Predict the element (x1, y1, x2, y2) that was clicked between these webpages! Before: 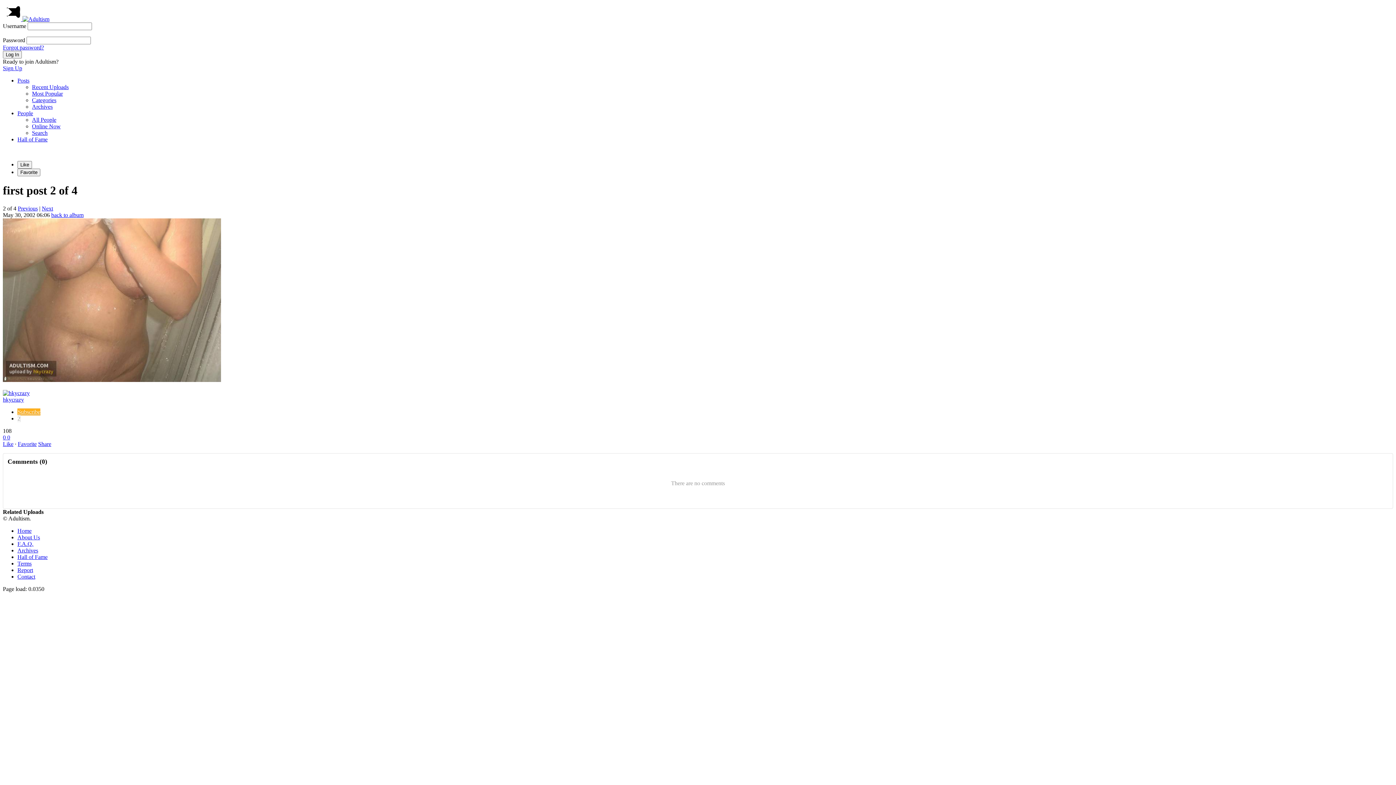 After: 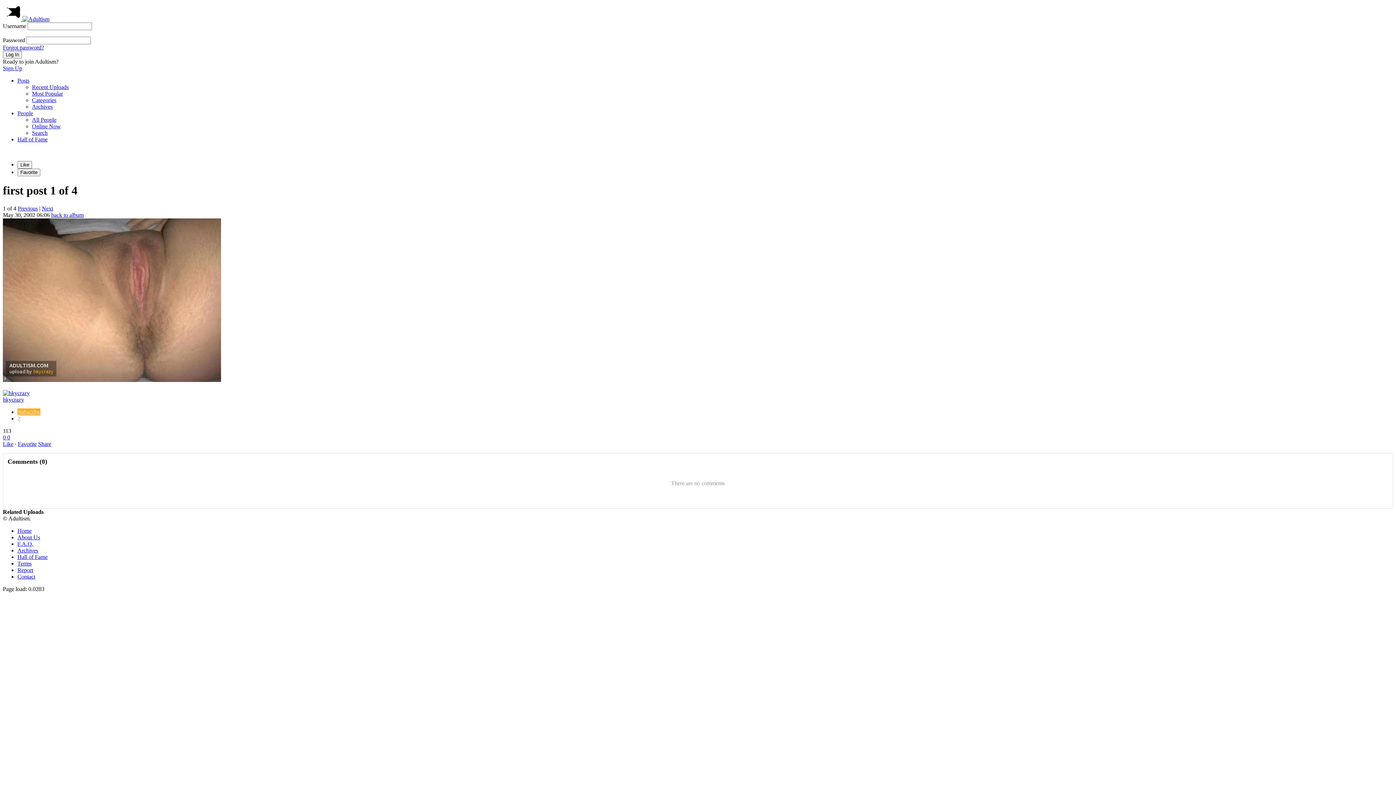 Action: bbox: (17, 205, 37, 211) label: Previous